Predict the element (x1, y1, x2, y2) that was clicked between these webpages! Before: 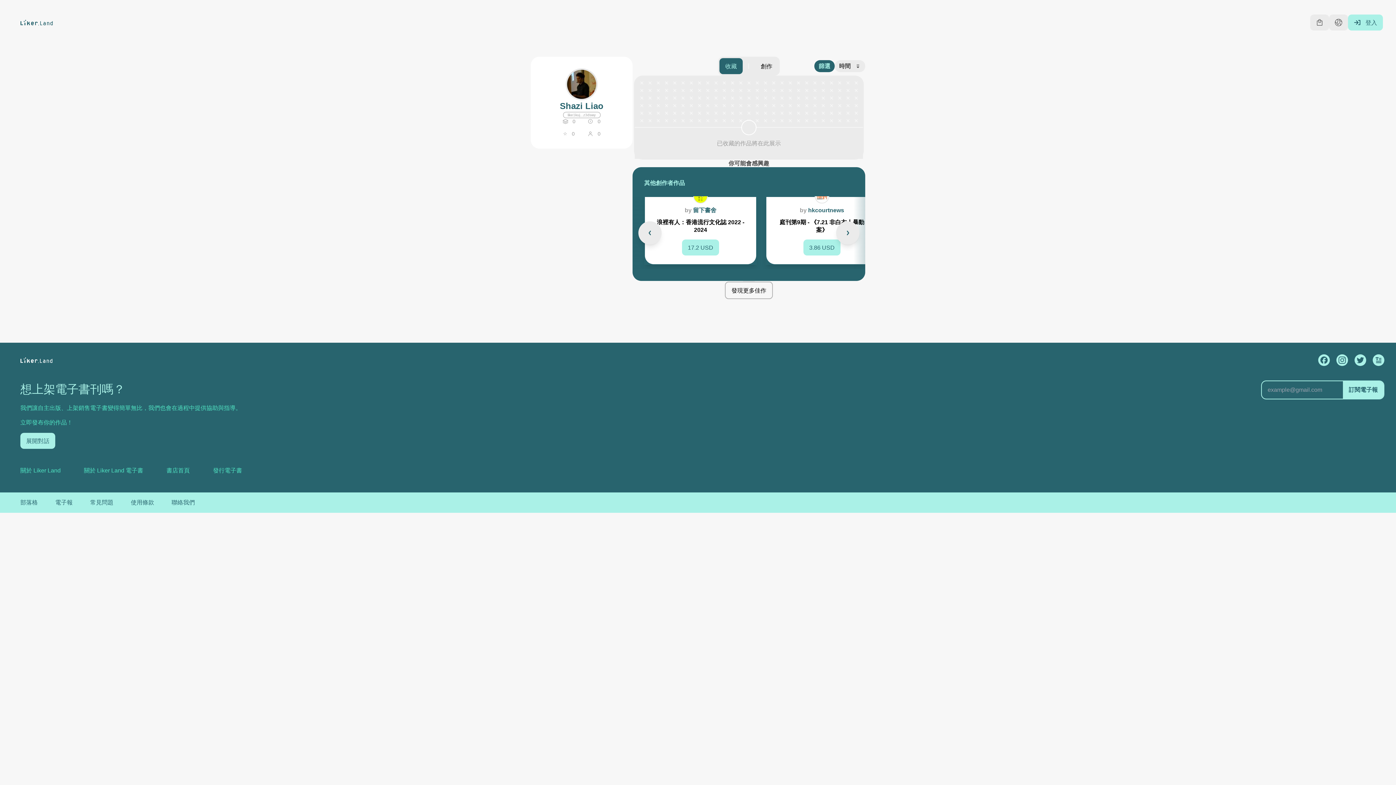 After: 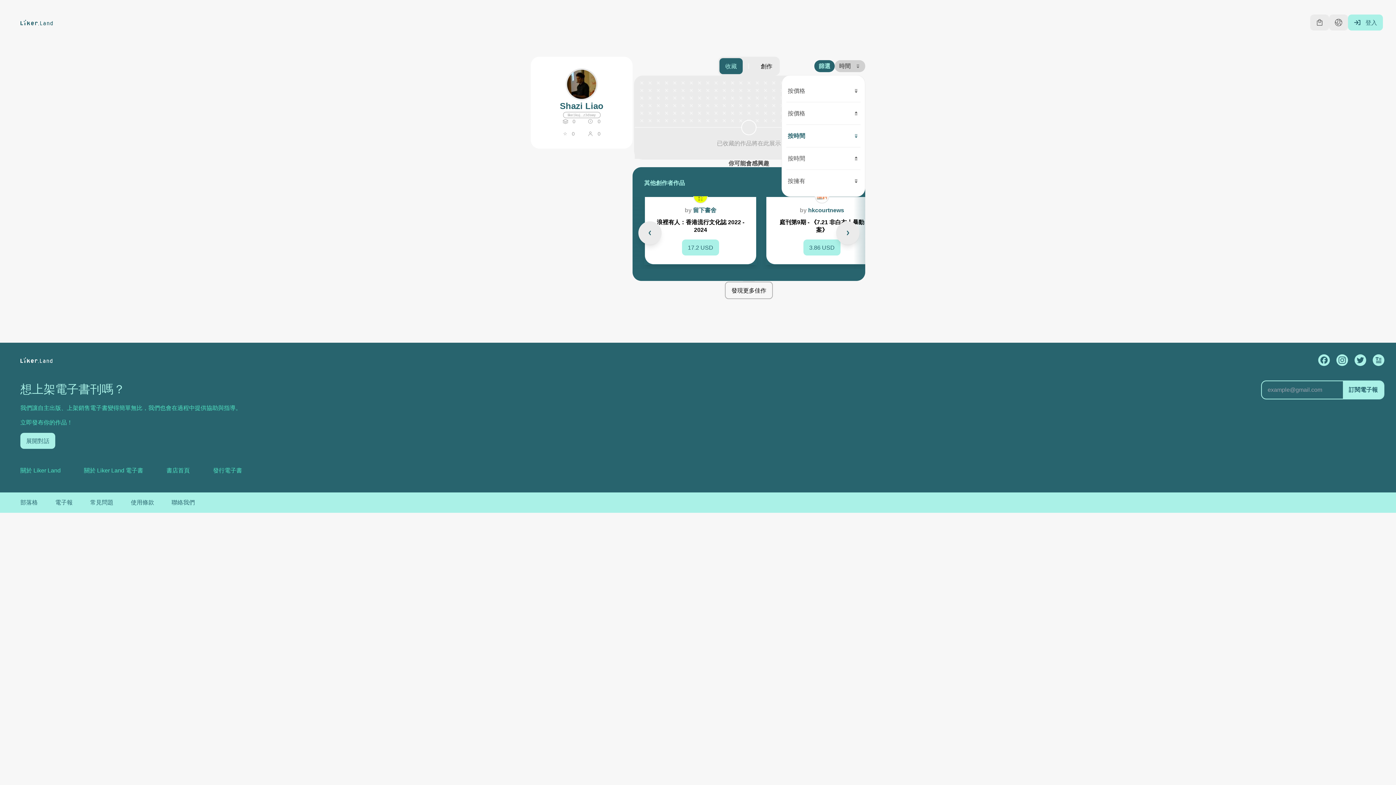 Action: label: 時間 bbox: (834, 60, 865, 72)